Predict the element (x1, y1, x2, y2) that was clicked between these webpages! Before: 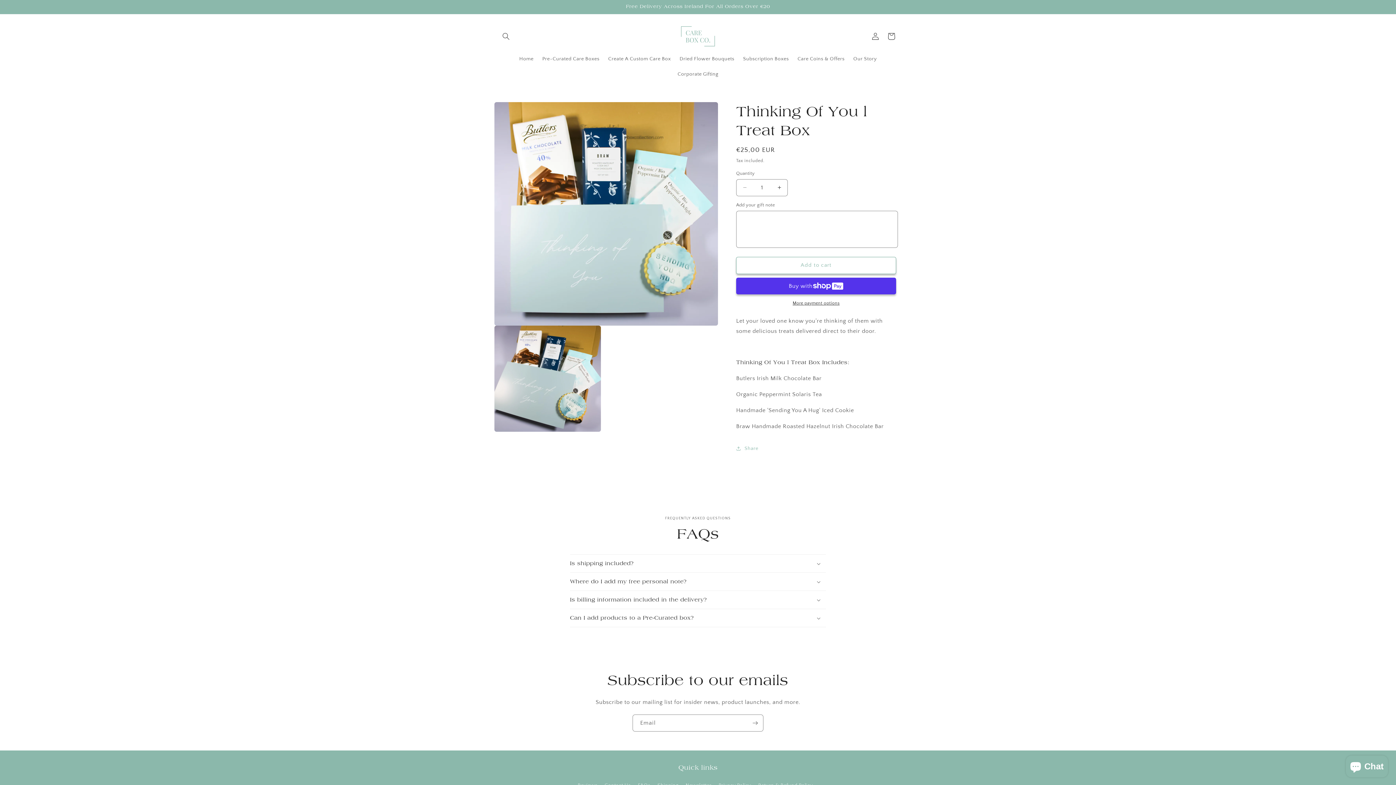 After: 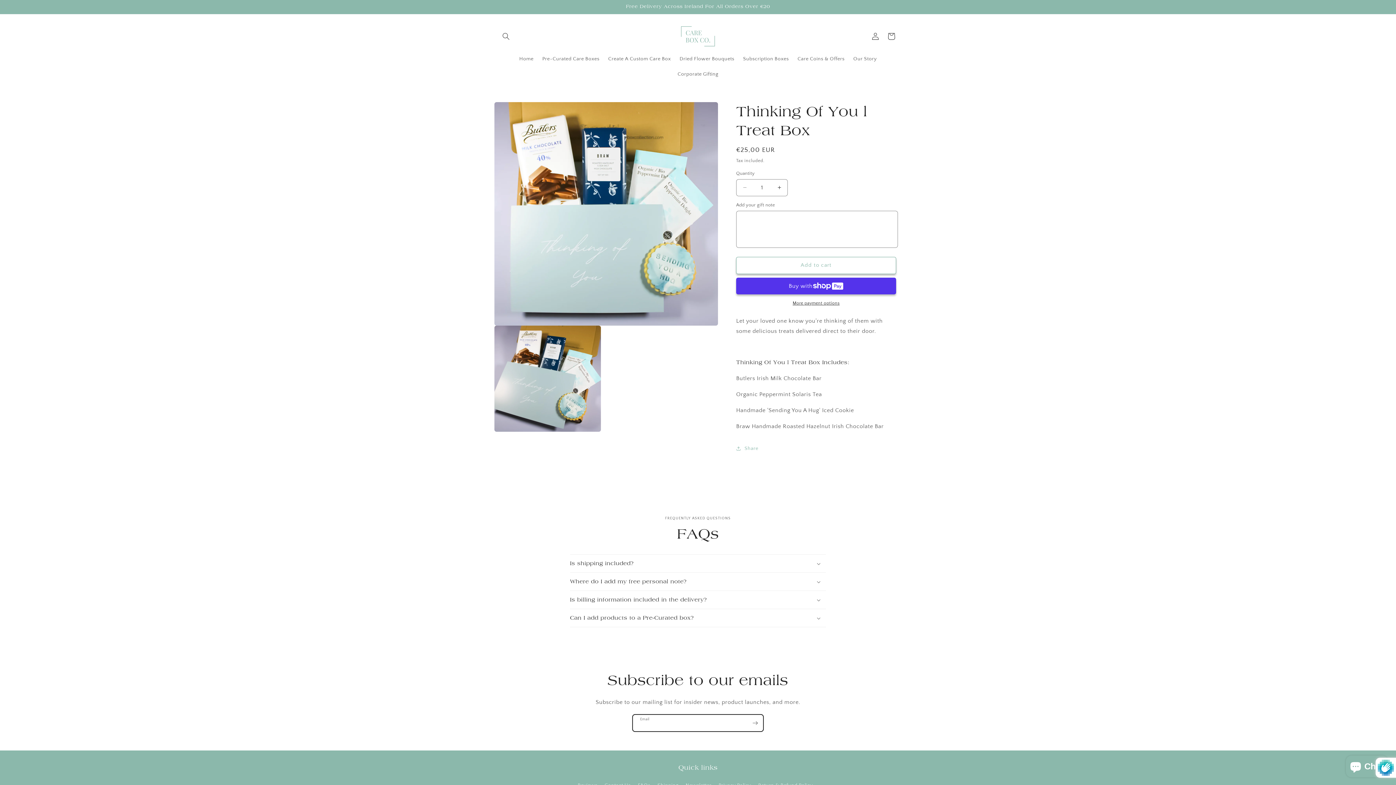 Action: label: Subscribe bbox: (747, 715, 763, 732)